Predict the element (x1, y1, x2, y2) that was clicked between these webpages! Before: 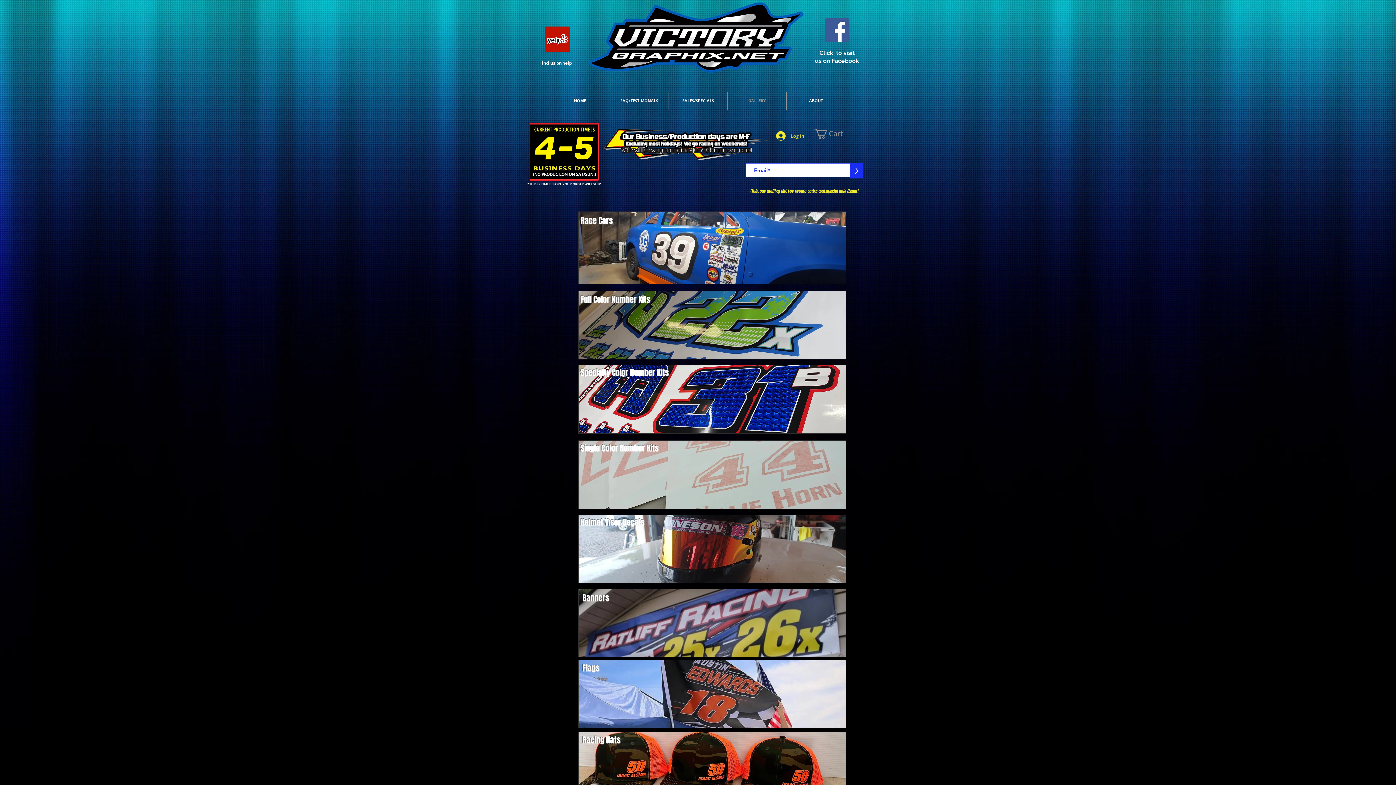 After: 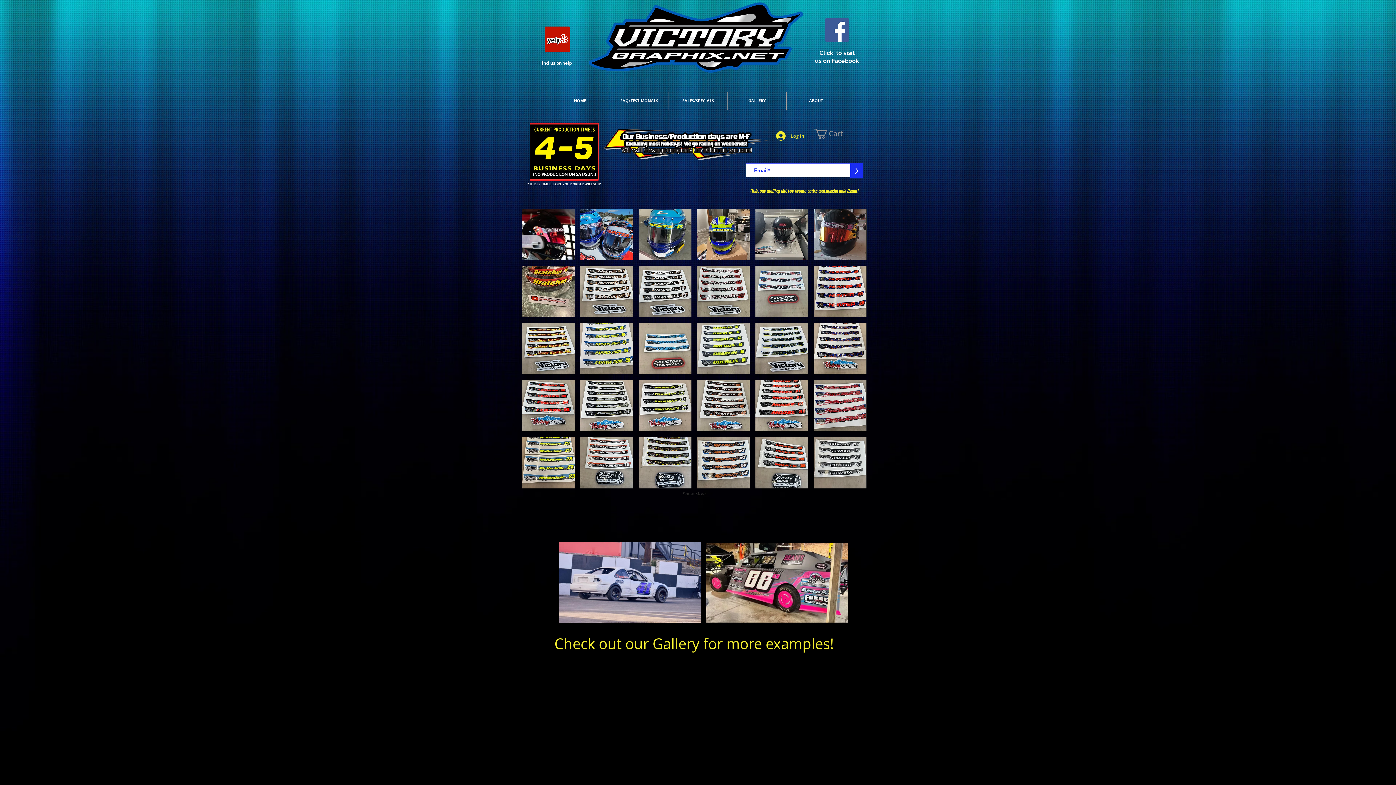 Action: bbox: (578, 514, 846, 583)